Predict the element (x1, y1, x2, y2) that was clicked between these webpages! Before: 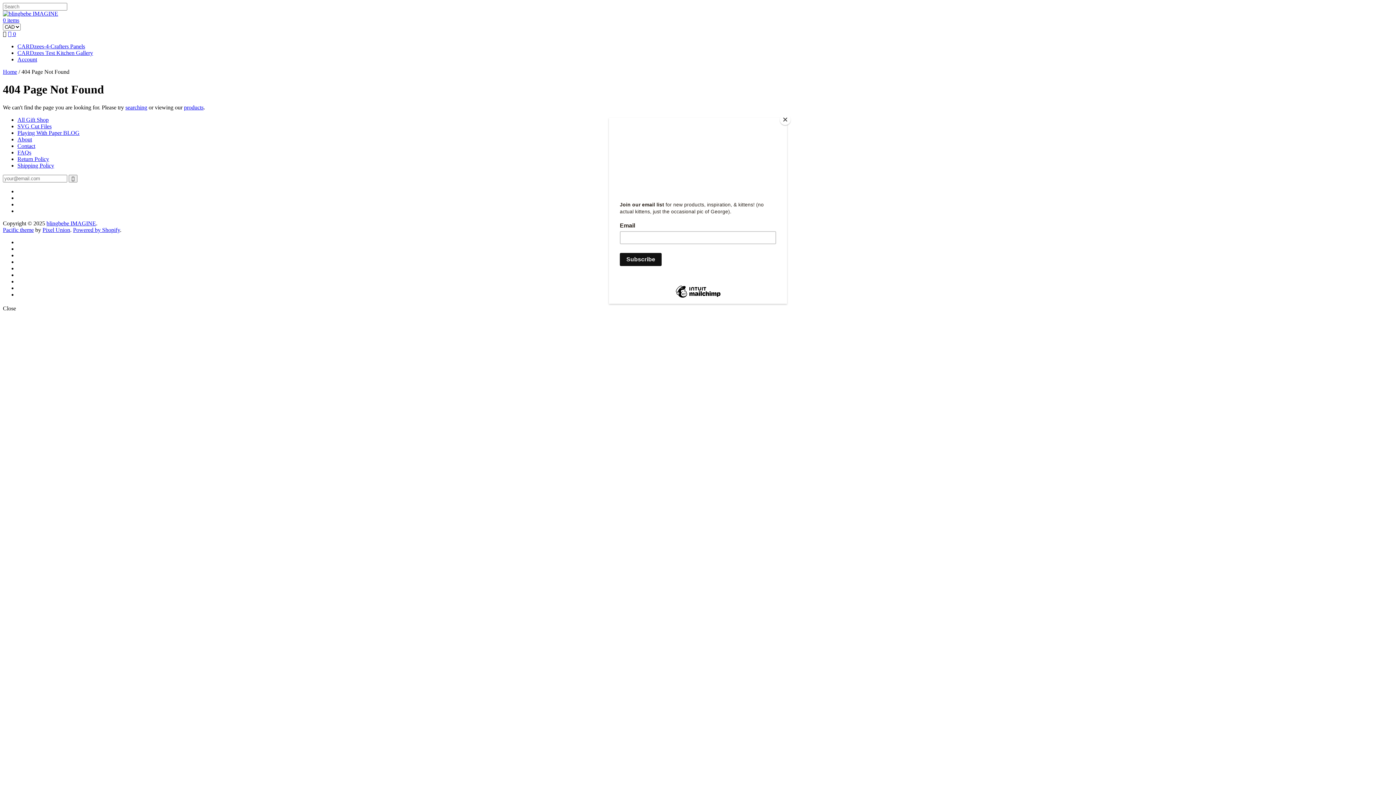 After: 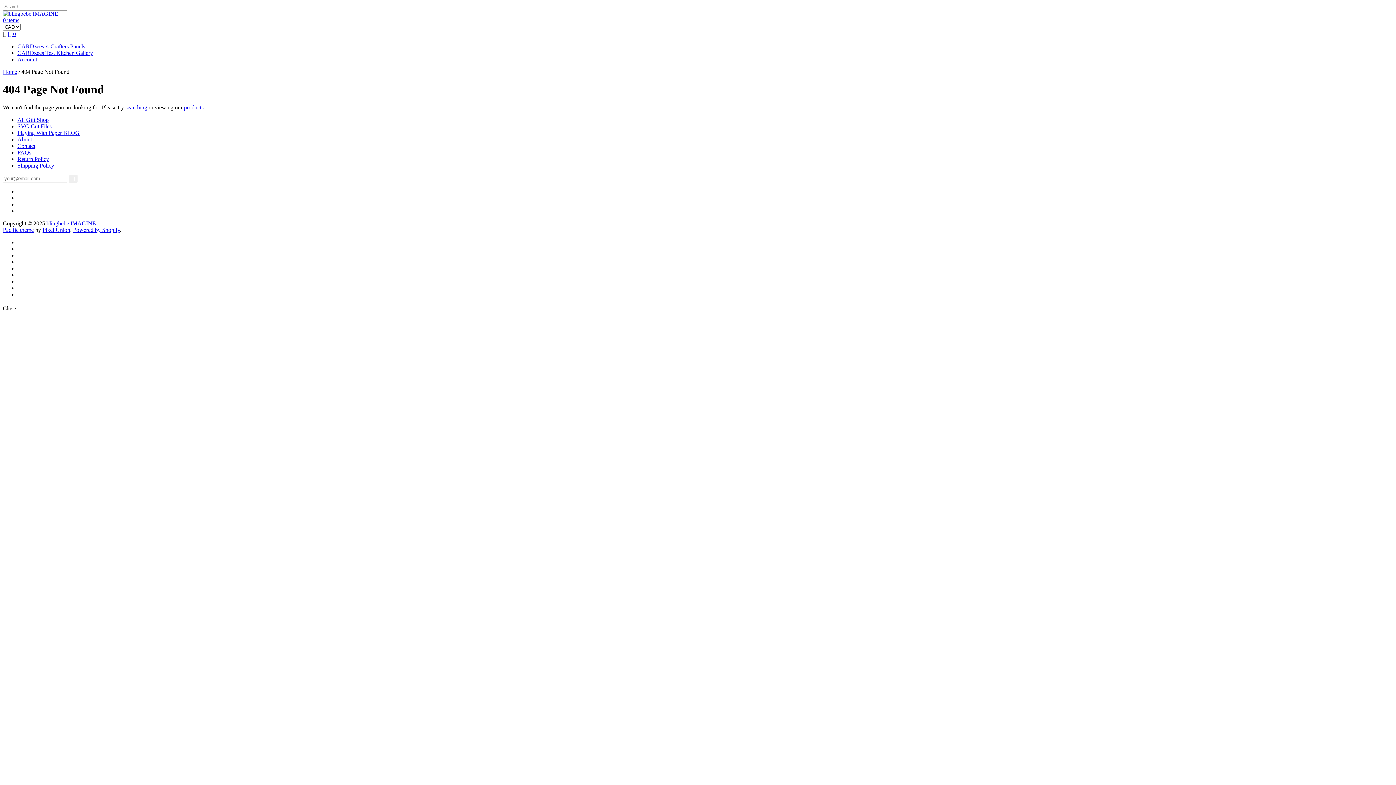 Action: bbox: (780, 114, 790, 125) label: Close